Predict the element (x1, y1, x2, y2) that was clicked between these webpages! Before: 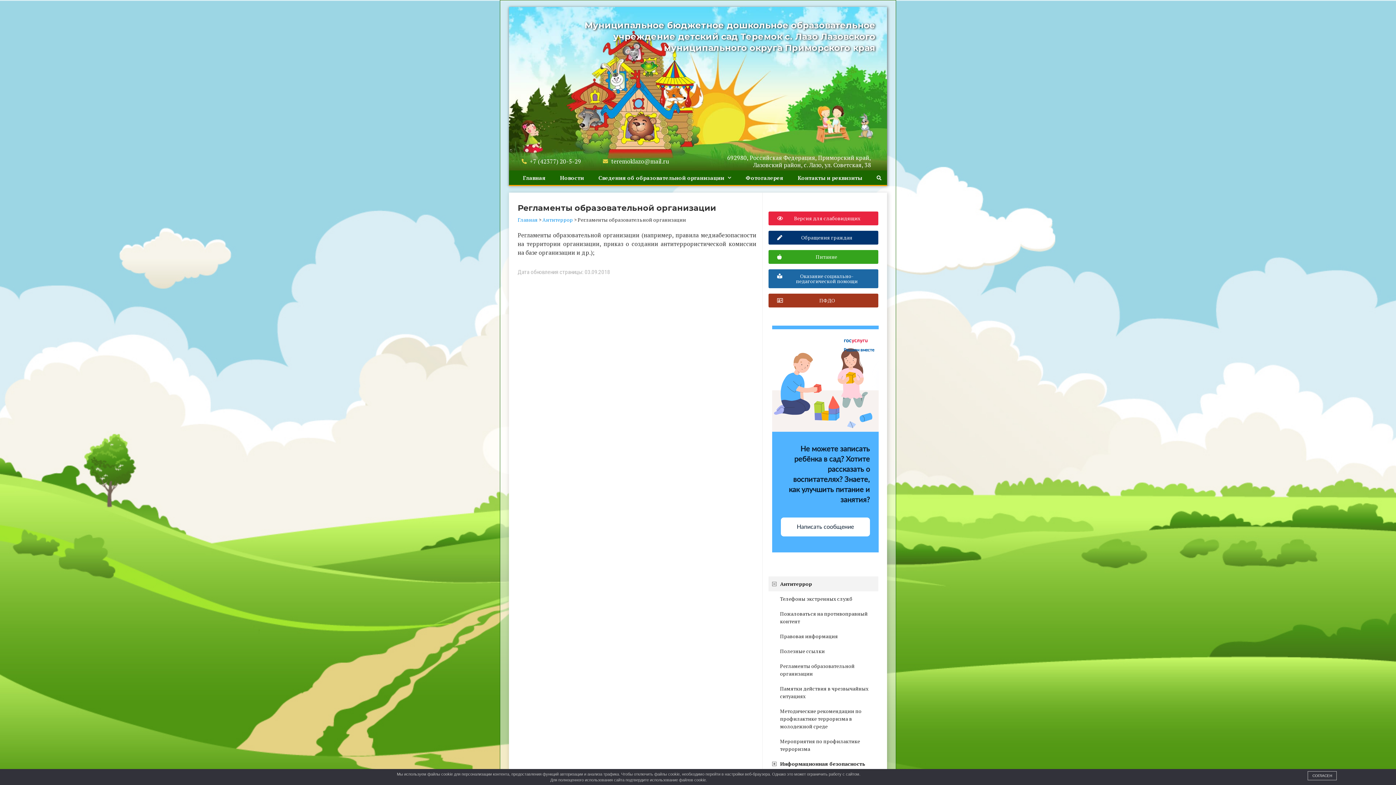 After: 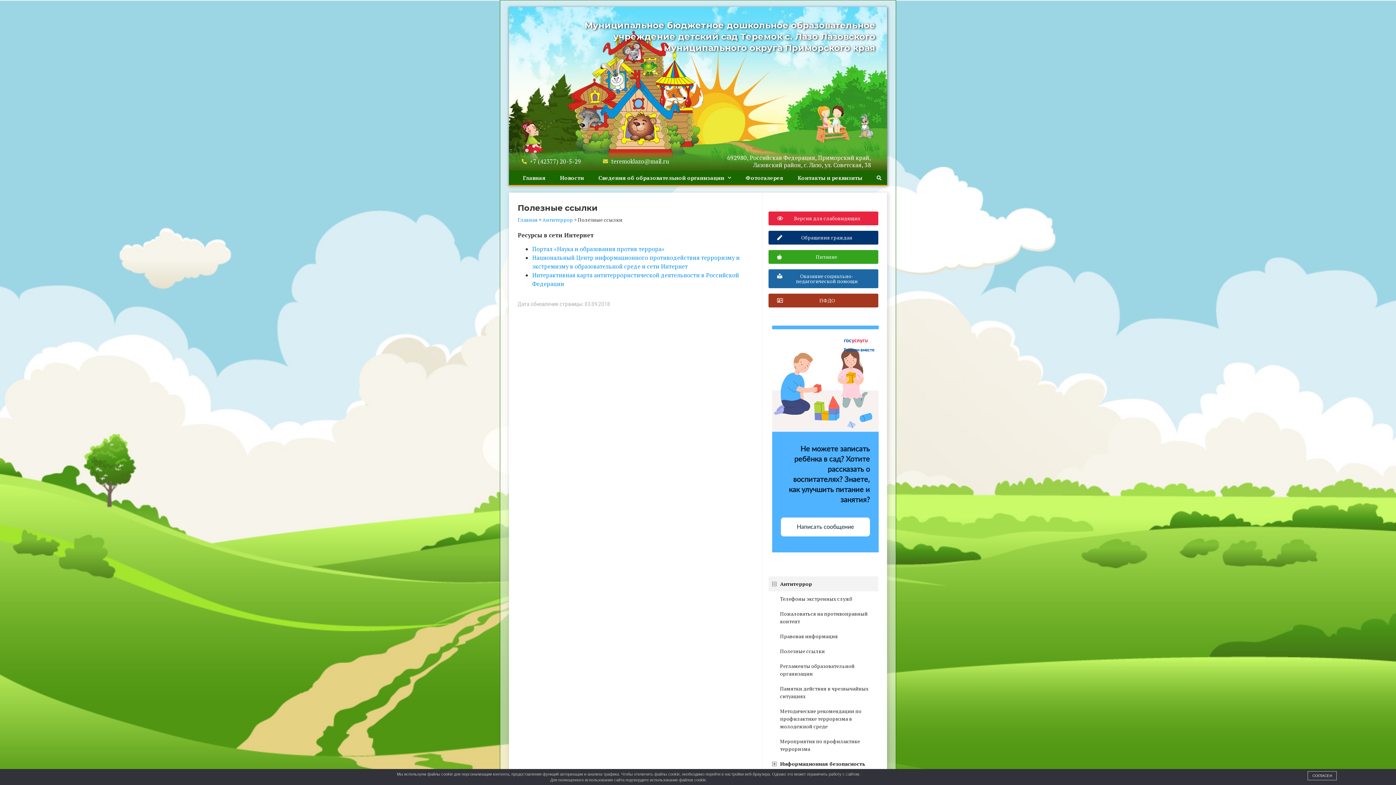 Action: label: Полезные ссылки bbox: (768, 644, 878, 658)